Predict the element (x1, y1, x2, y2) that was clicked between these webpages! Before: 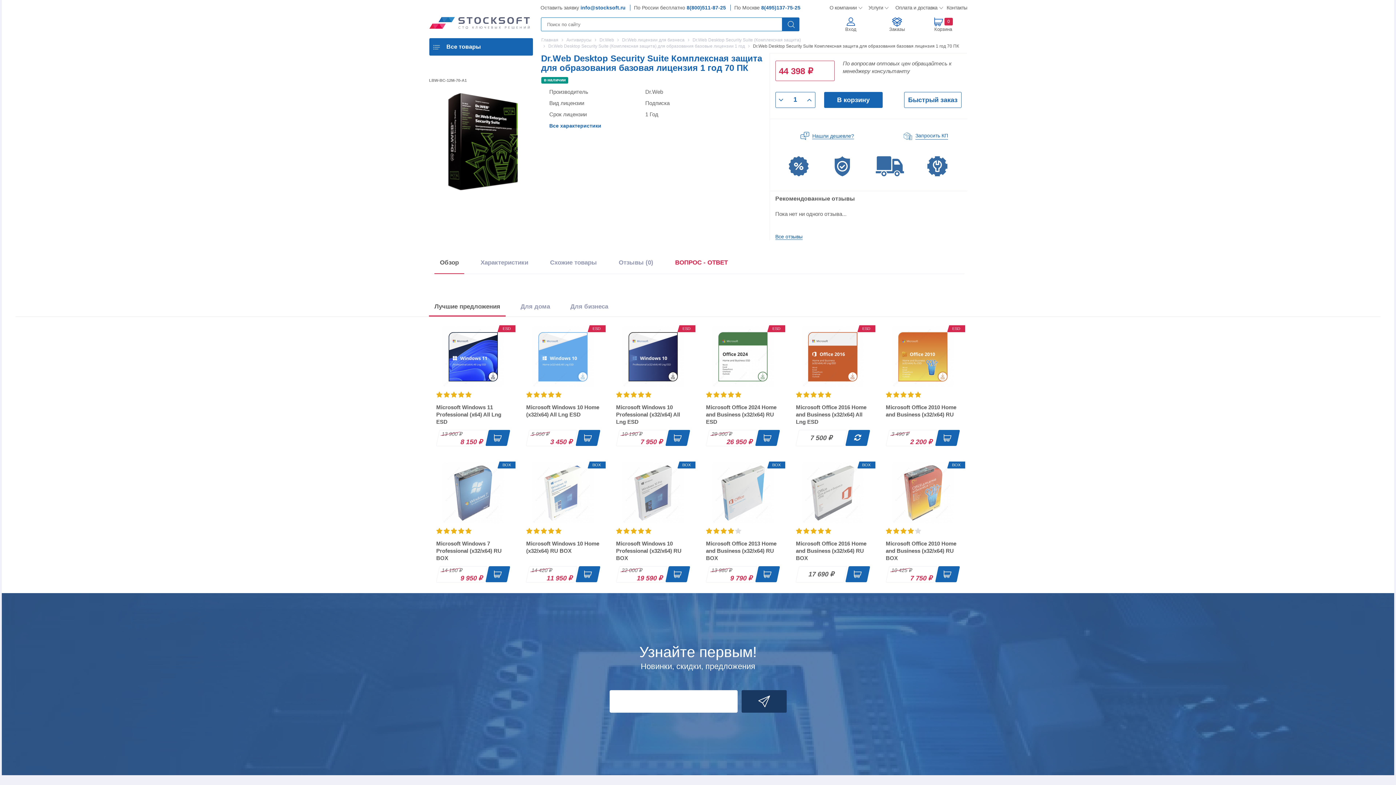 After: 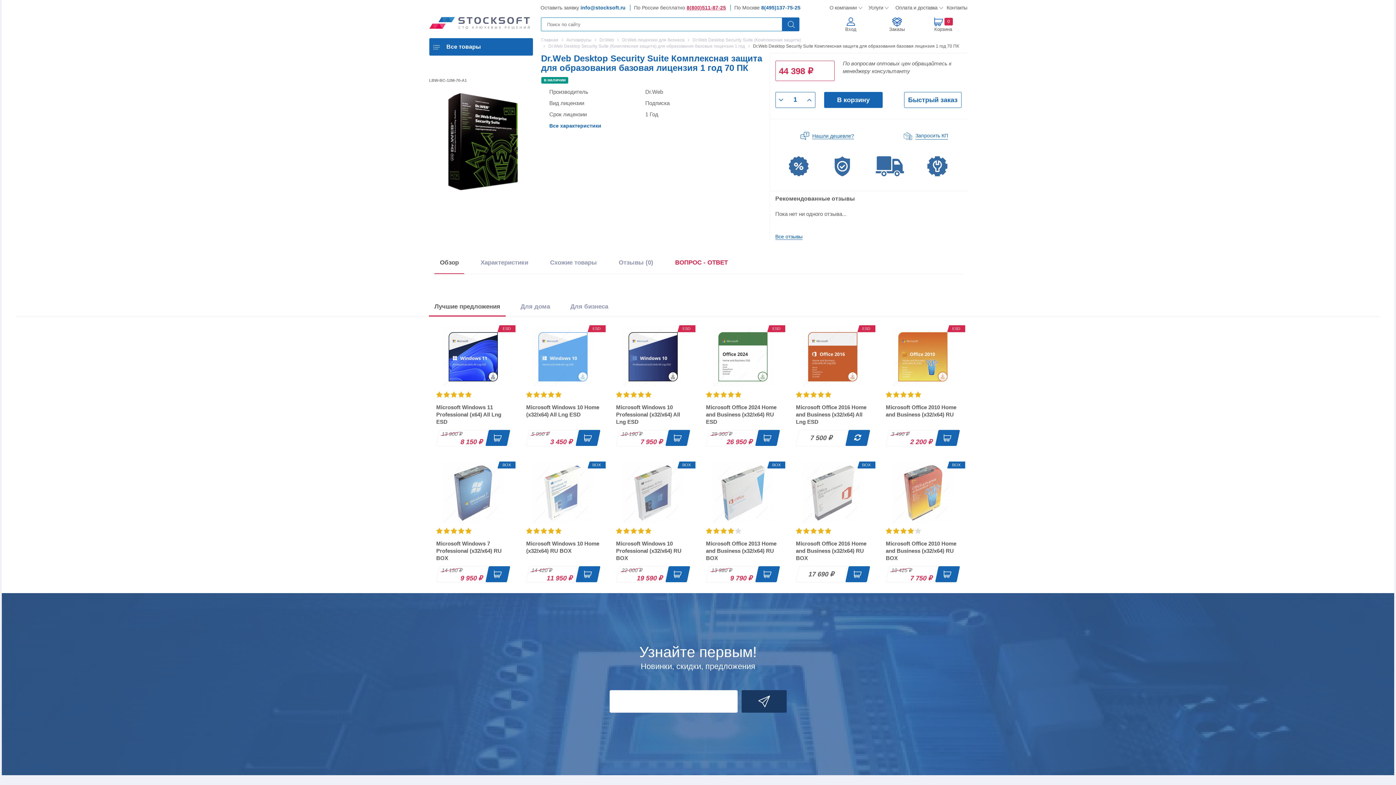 Action: bbox: (686, 4, 726, 10) label: 8(800)511-87-25